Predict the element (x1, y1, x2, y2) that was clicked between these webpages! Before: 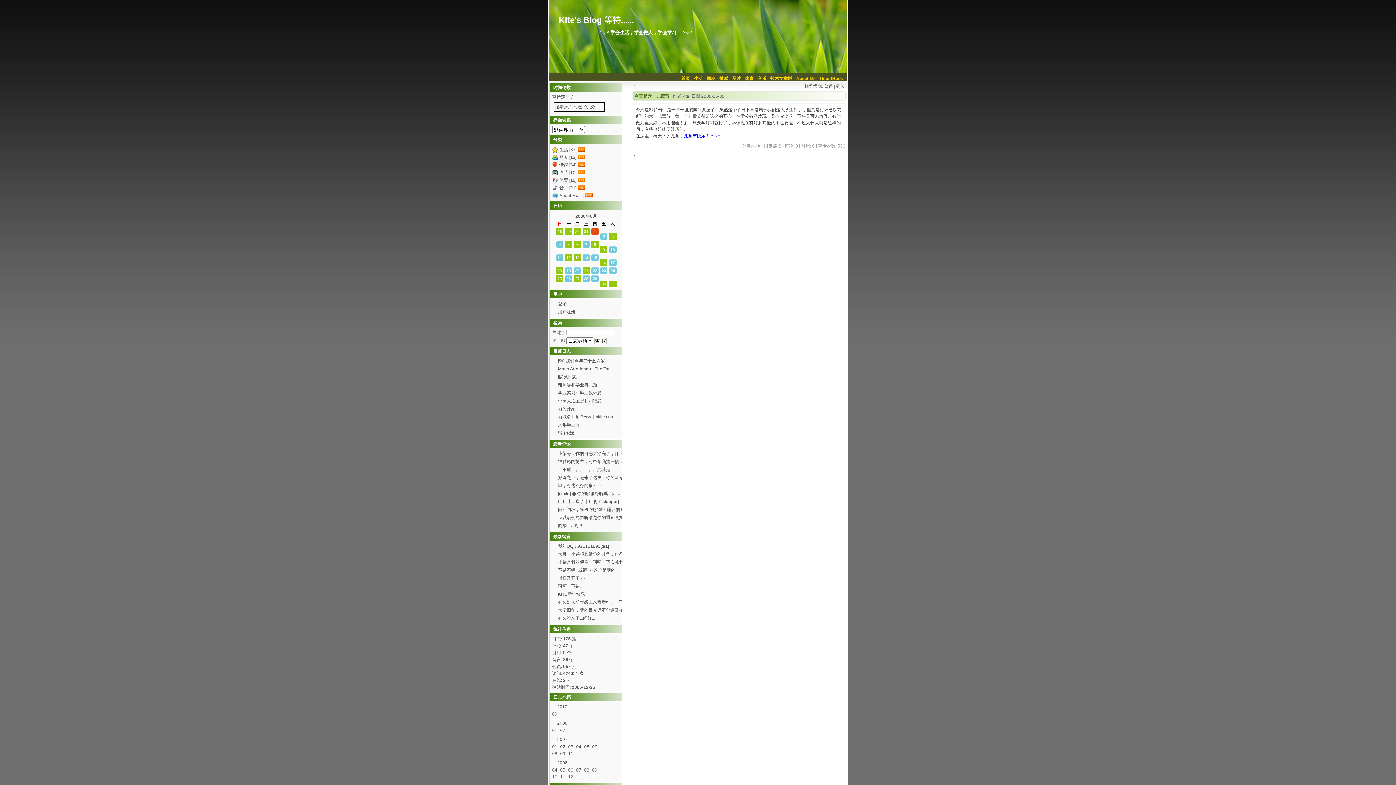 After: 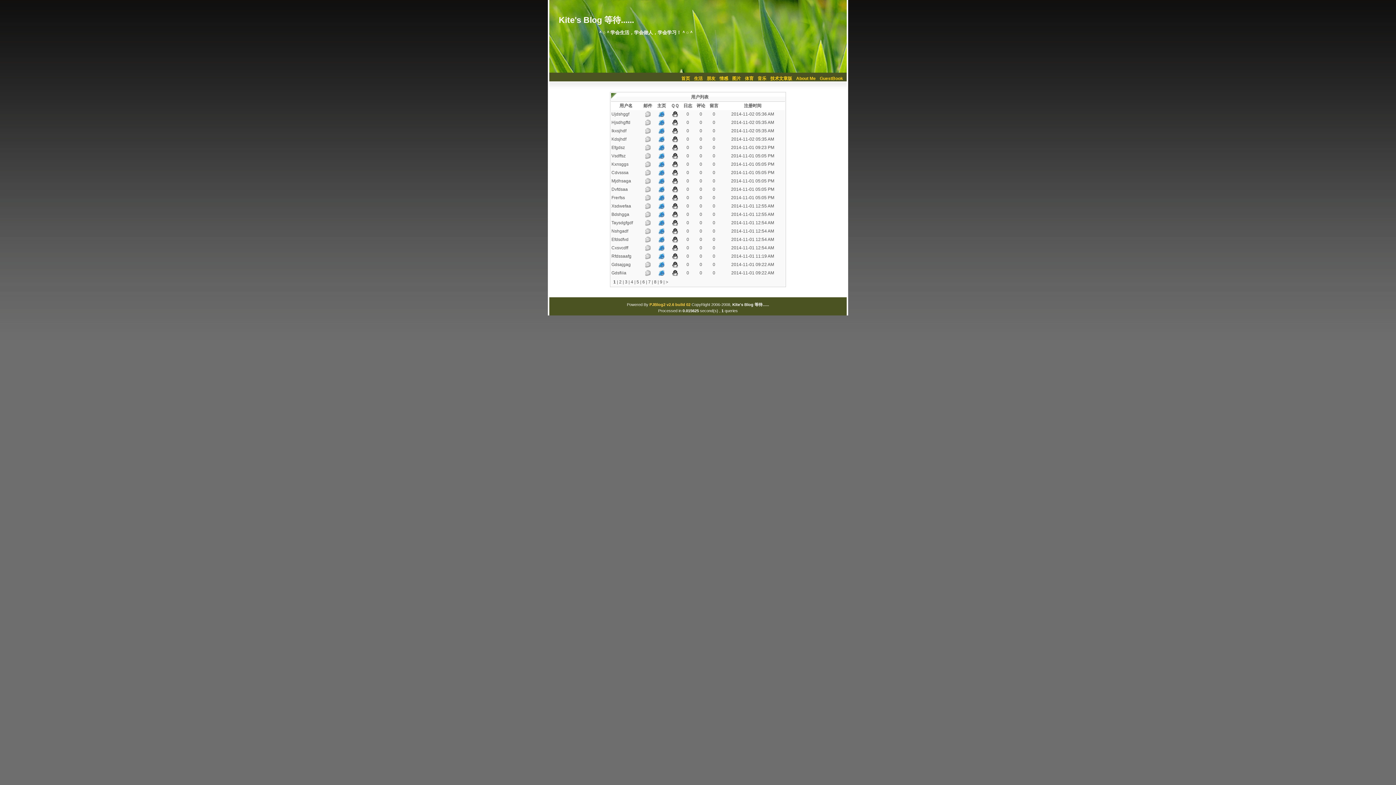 Action: label: 657 人 bbox: (563, 664, 576, 669)